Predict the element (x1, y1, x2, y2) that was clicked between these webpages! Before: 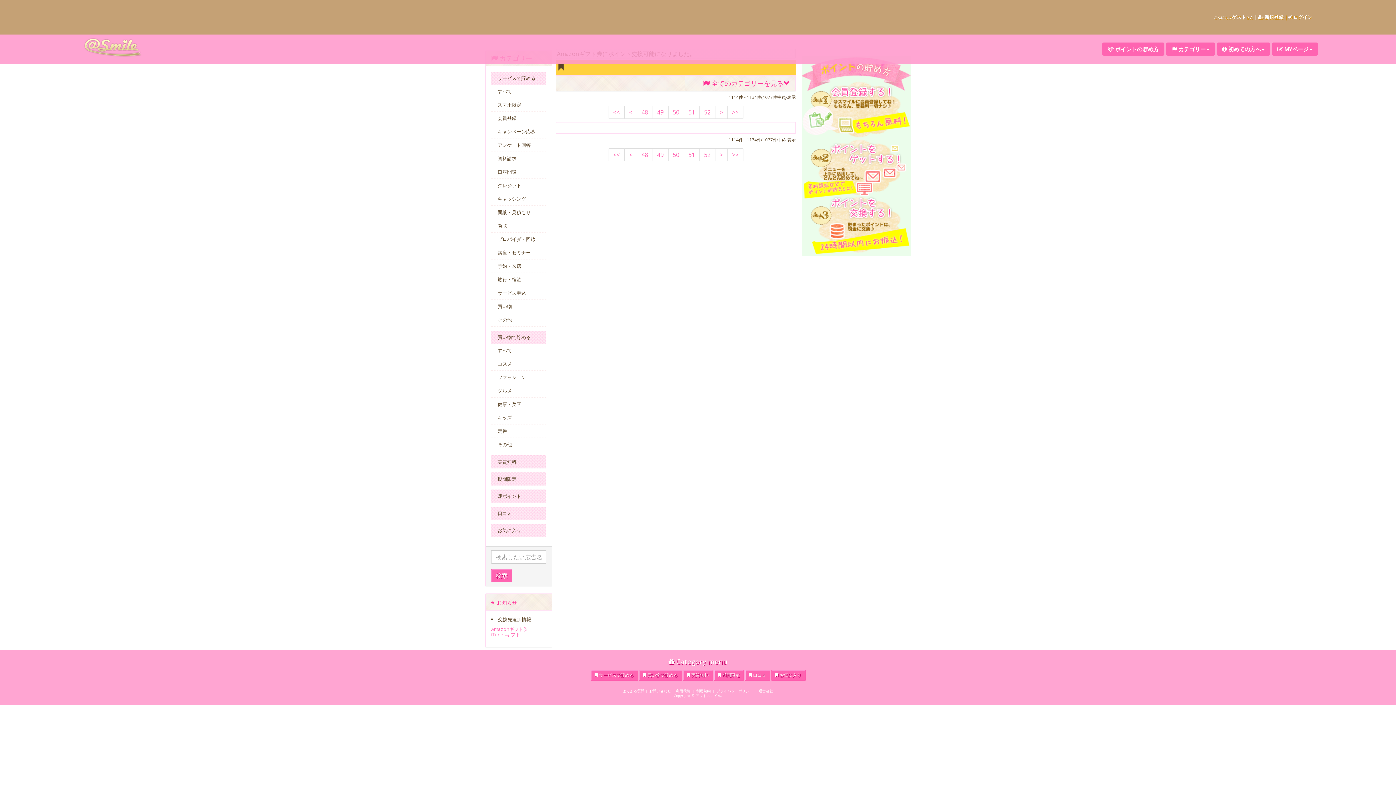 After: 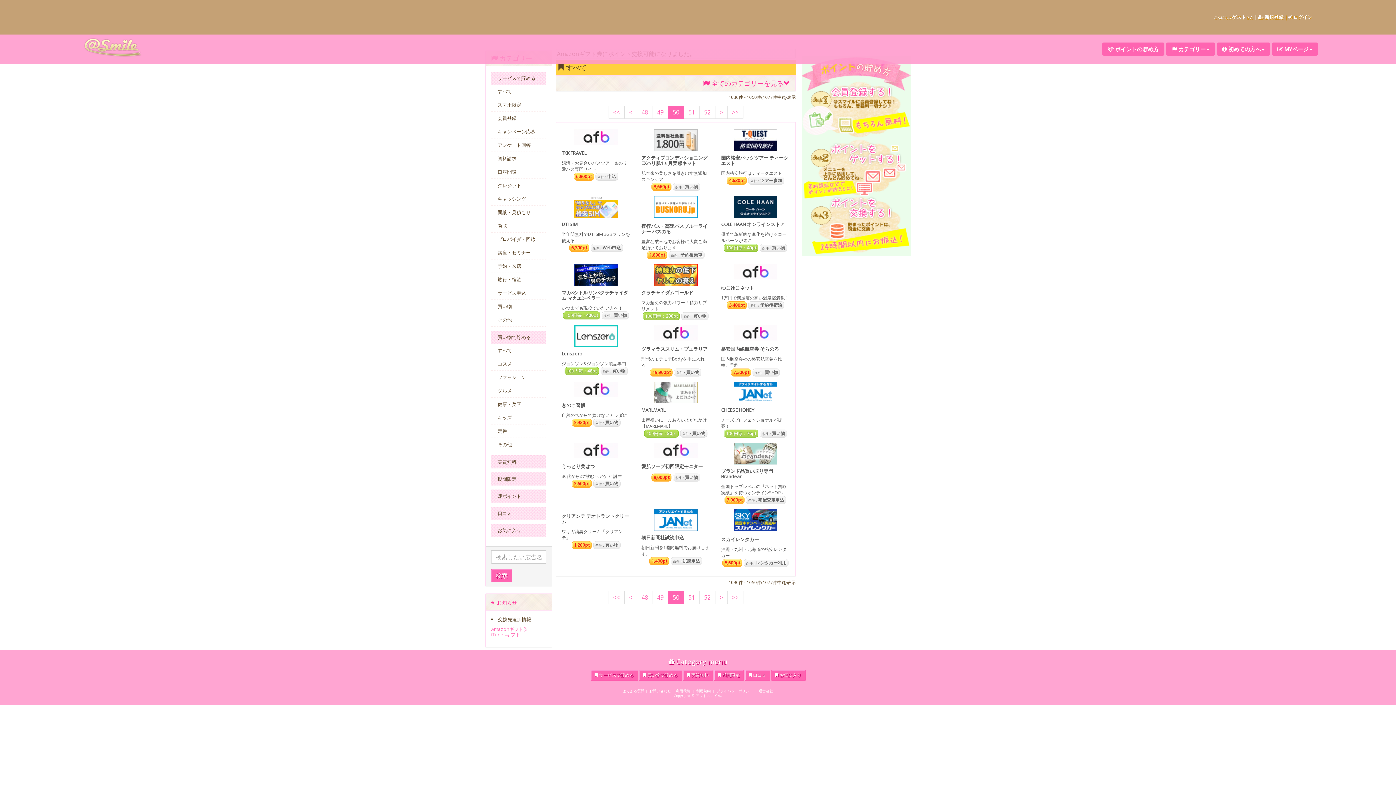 Action: bbox: (668, 148, 684, 161) label: 50